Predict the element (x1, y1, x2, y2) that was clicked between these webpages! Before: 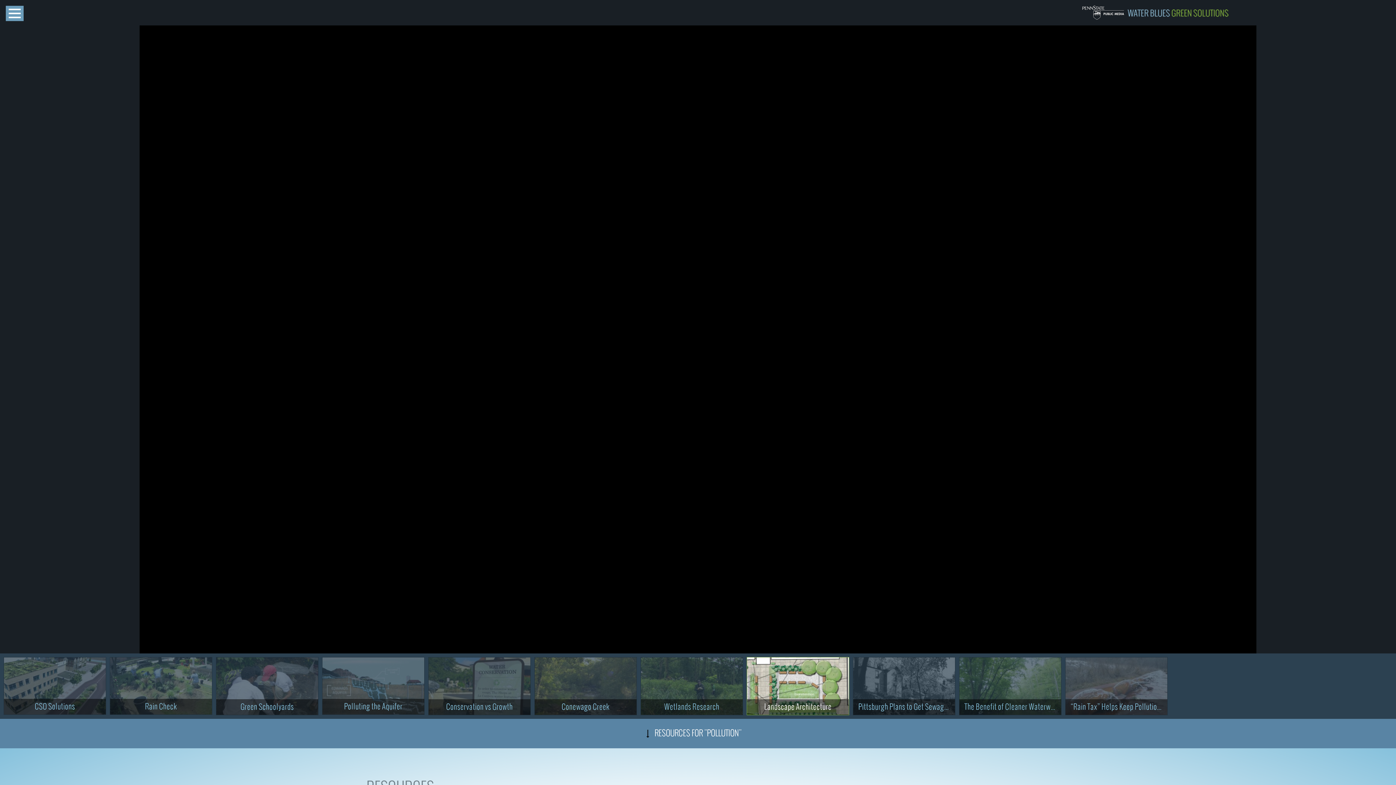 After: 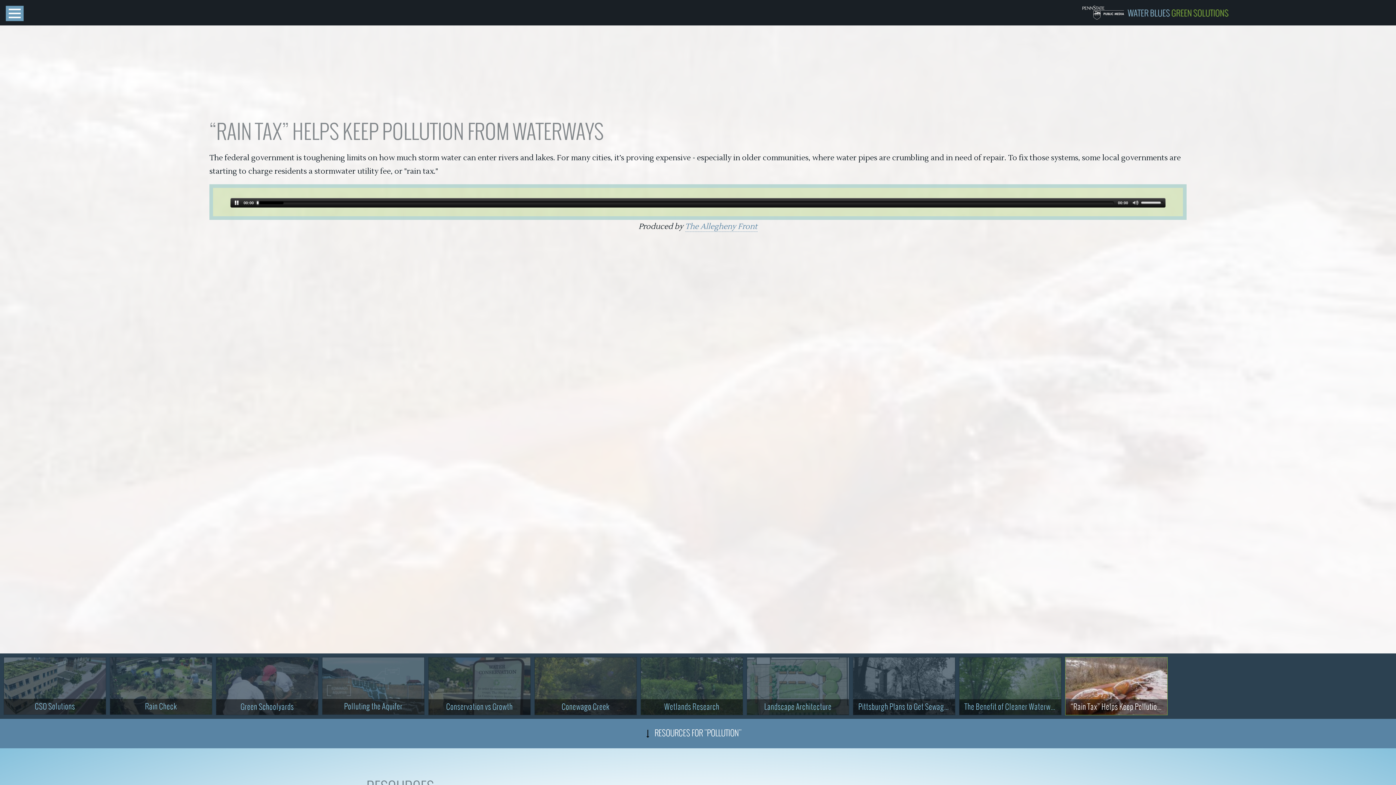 Action: bbox: (1065, 657, 1167, 715) label: “Rain Tax” Helps Keep Pollution from Waterways

The federal government is toughening limits on how much storm water can enter rivers and lakes. For many cities, it’s proving expensive - especially in older communities, where water pipes are crumbling and in need of repair. To fix those systems, some local governments are starting to charge residents a stormwater utility fee, or "rain tax."